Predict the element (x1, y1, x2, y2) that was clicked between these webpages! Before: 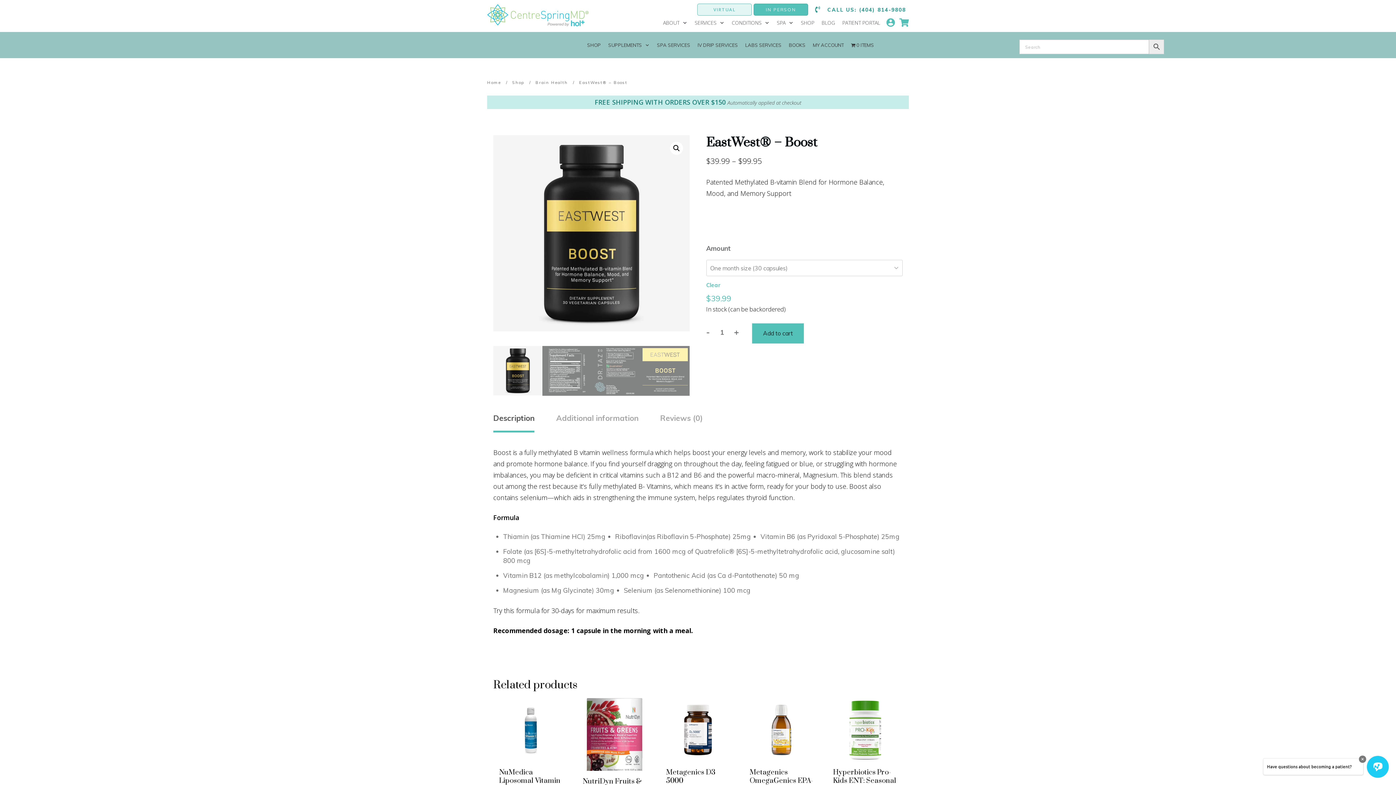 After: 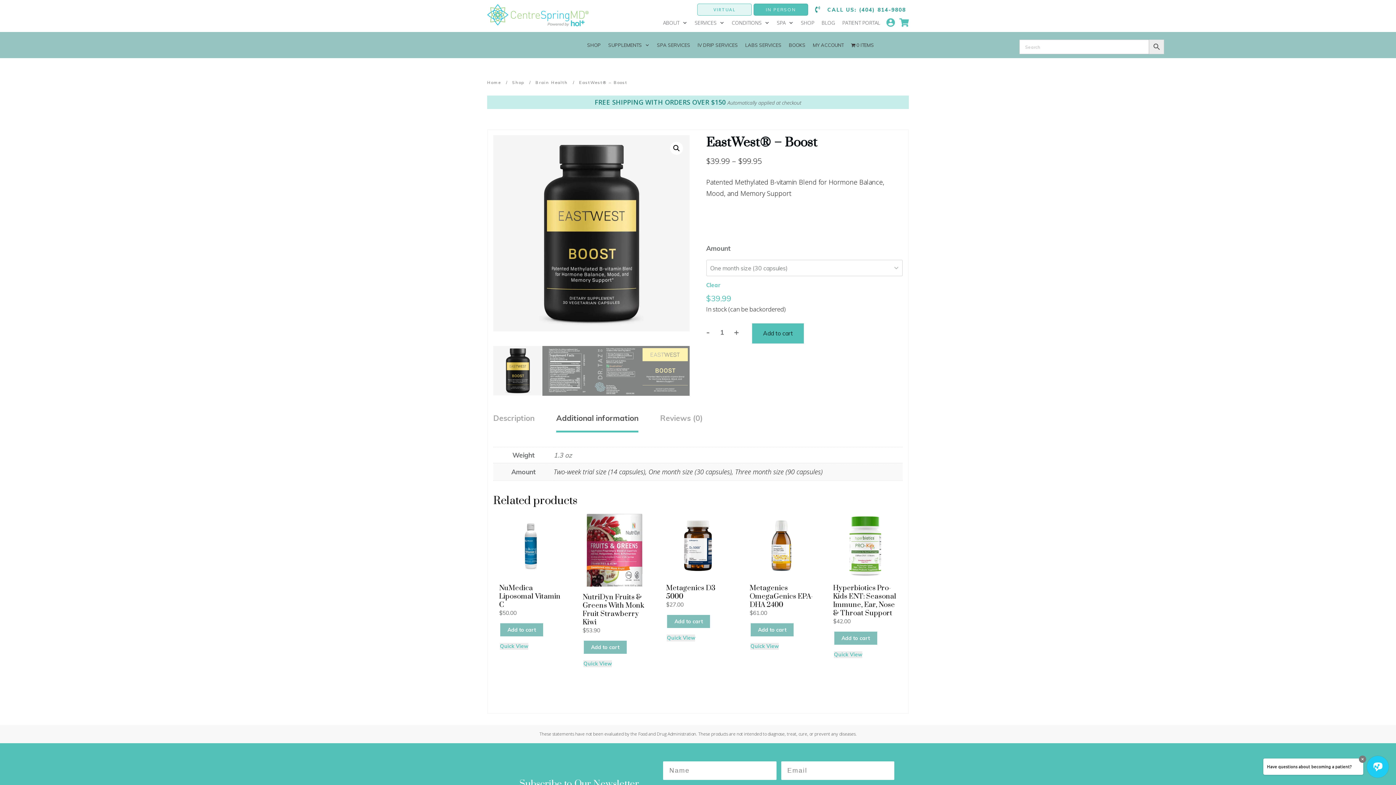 Action: label: Additional information bbox: (556, 409, 638, 427)